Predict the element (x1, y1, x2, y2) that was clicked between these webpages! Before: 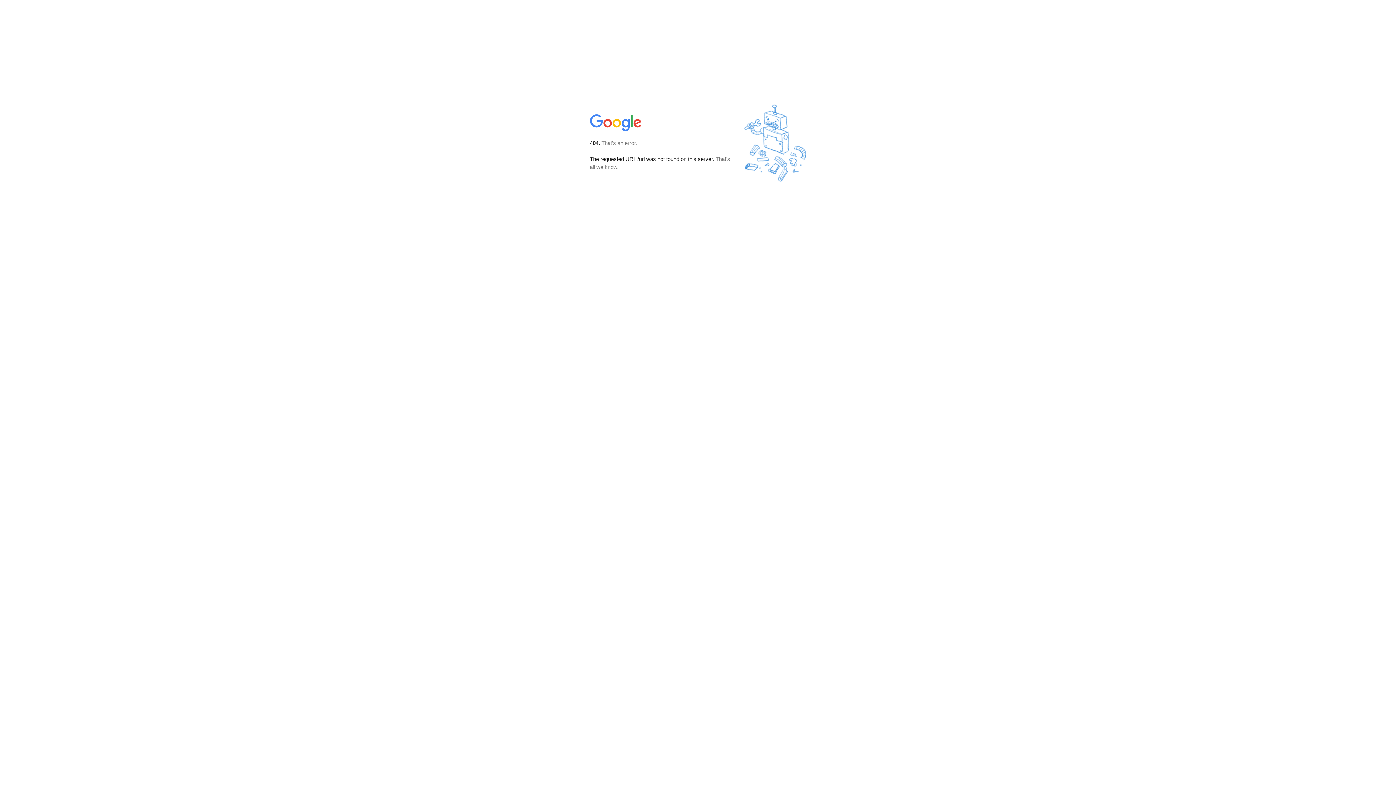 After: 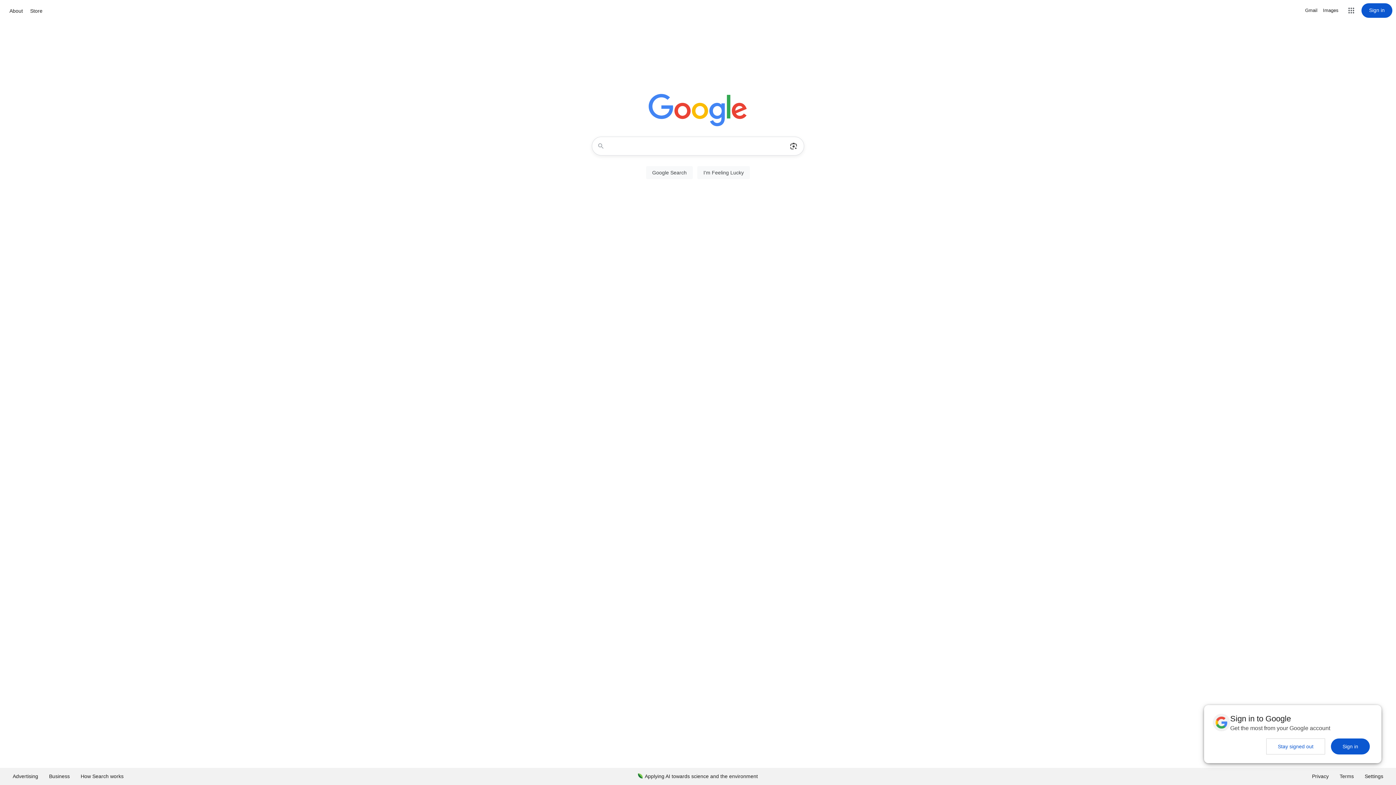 Action: bbox: (590, 127, 642, 134)